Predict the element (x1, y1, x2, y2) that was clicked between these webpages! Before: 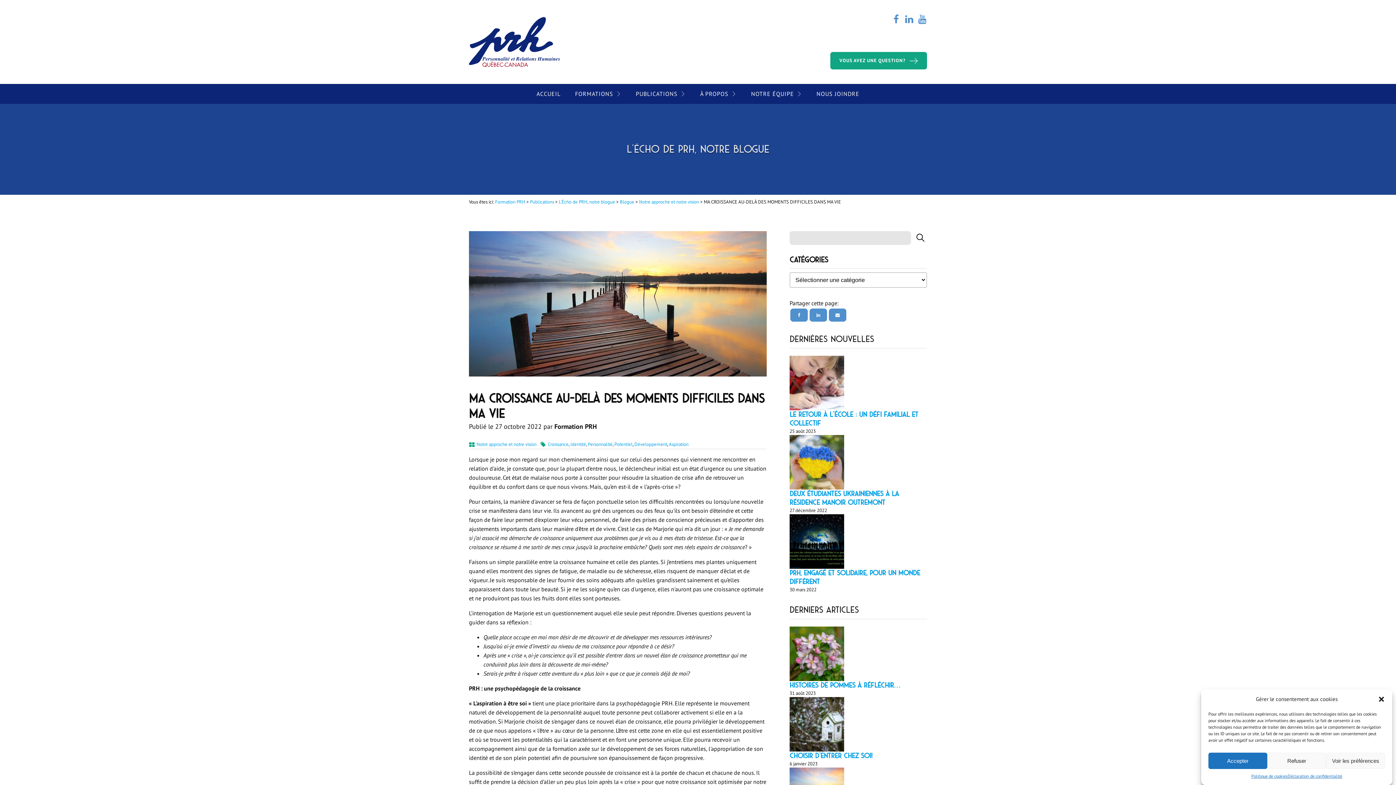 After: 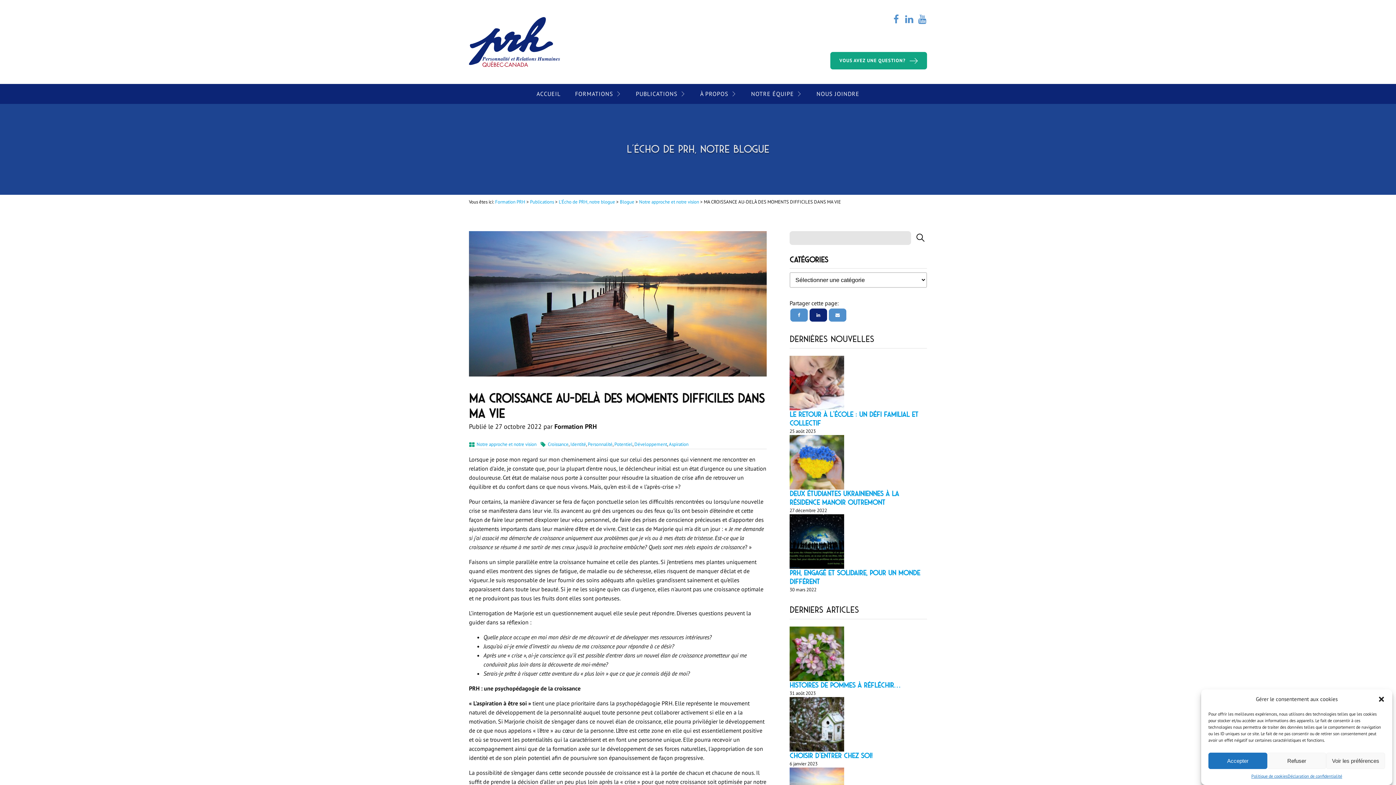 Action: bbox: (809, 308, 827, 321) label: Linkedin